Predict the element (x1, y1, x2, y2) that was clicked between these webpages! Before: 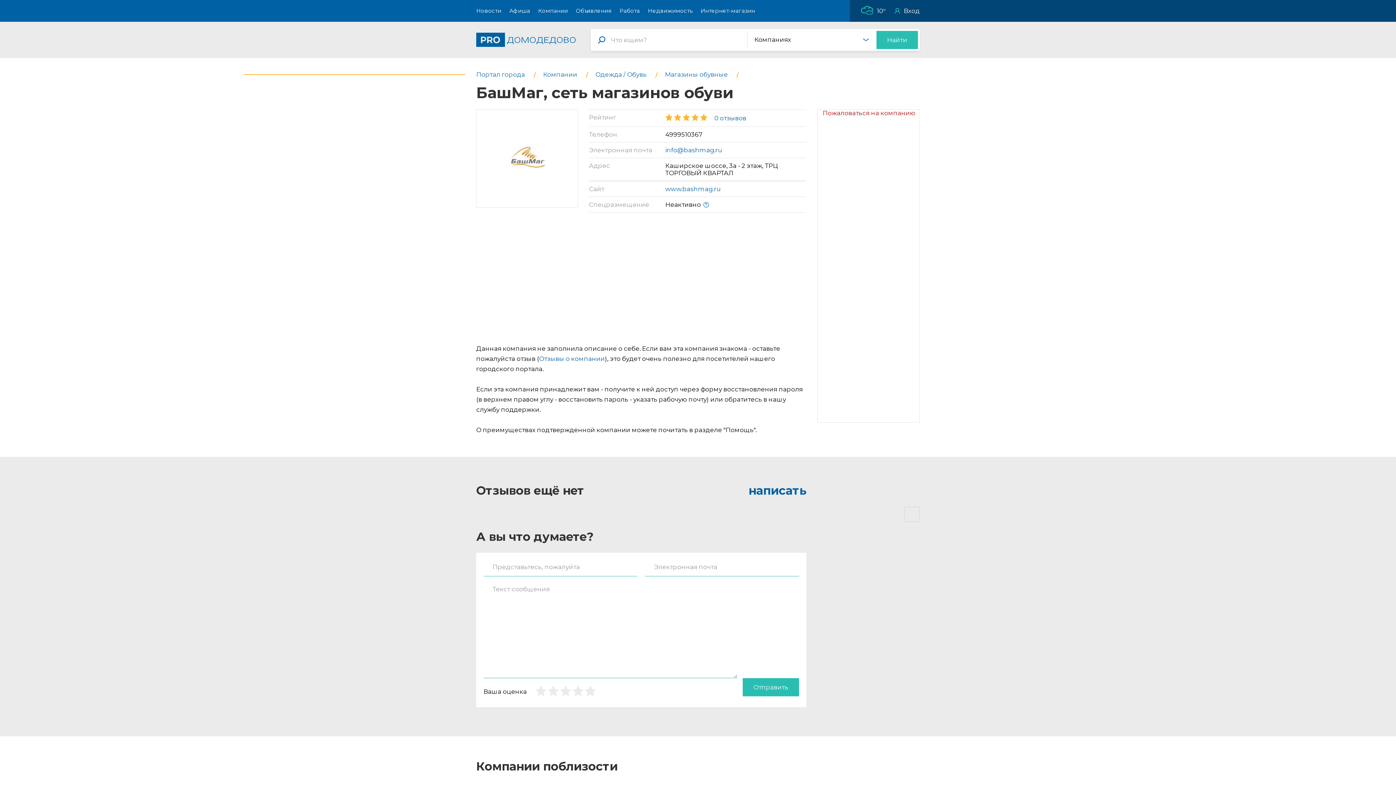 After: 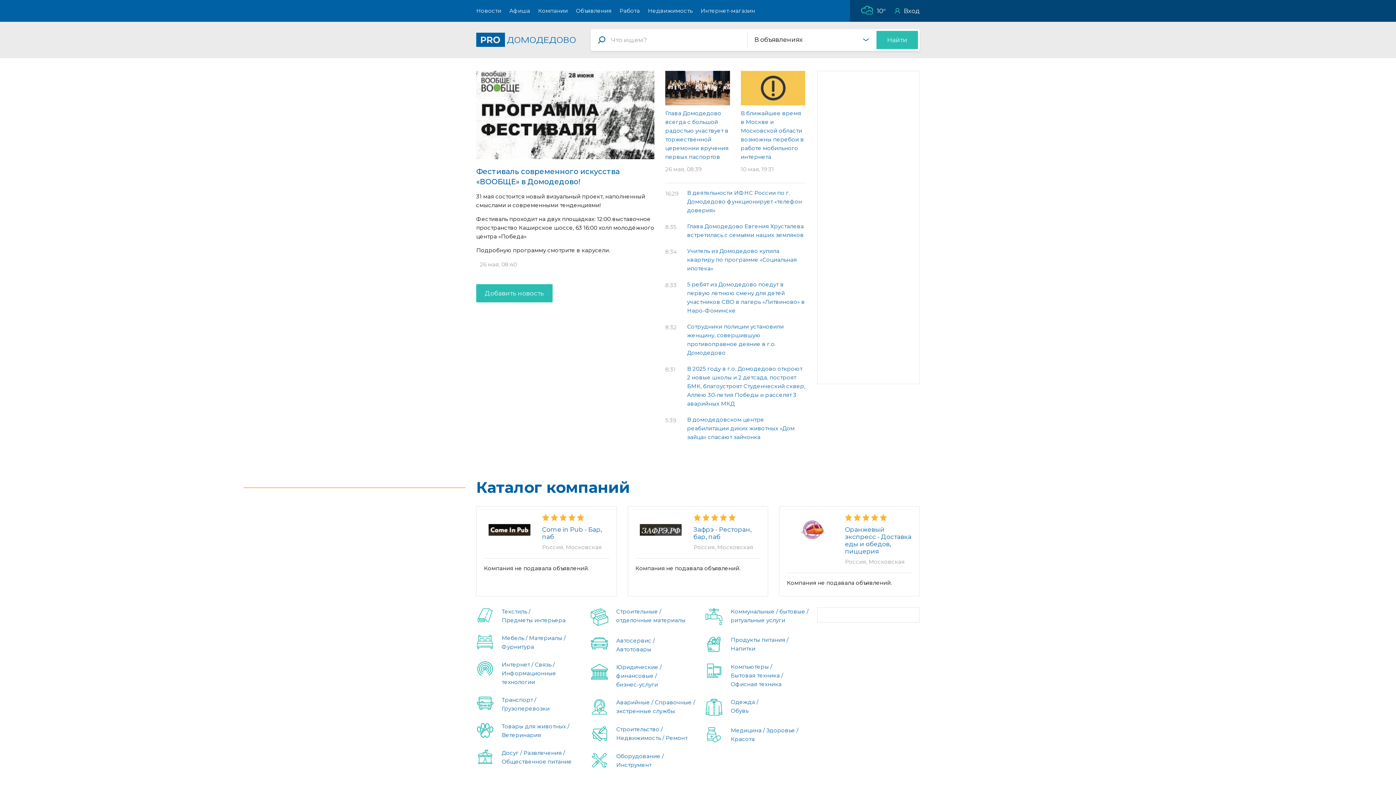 Action: bbox: (476, 32, 578, 48)